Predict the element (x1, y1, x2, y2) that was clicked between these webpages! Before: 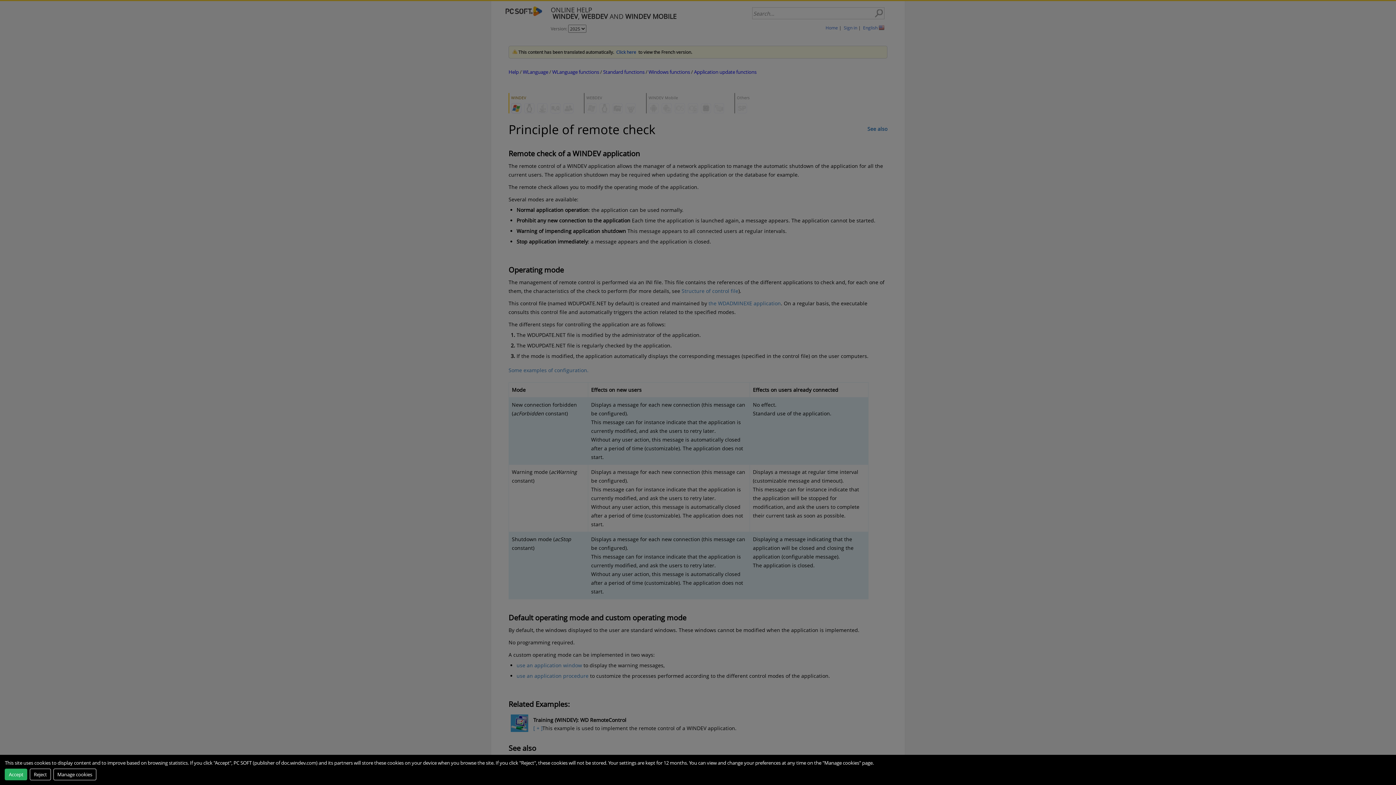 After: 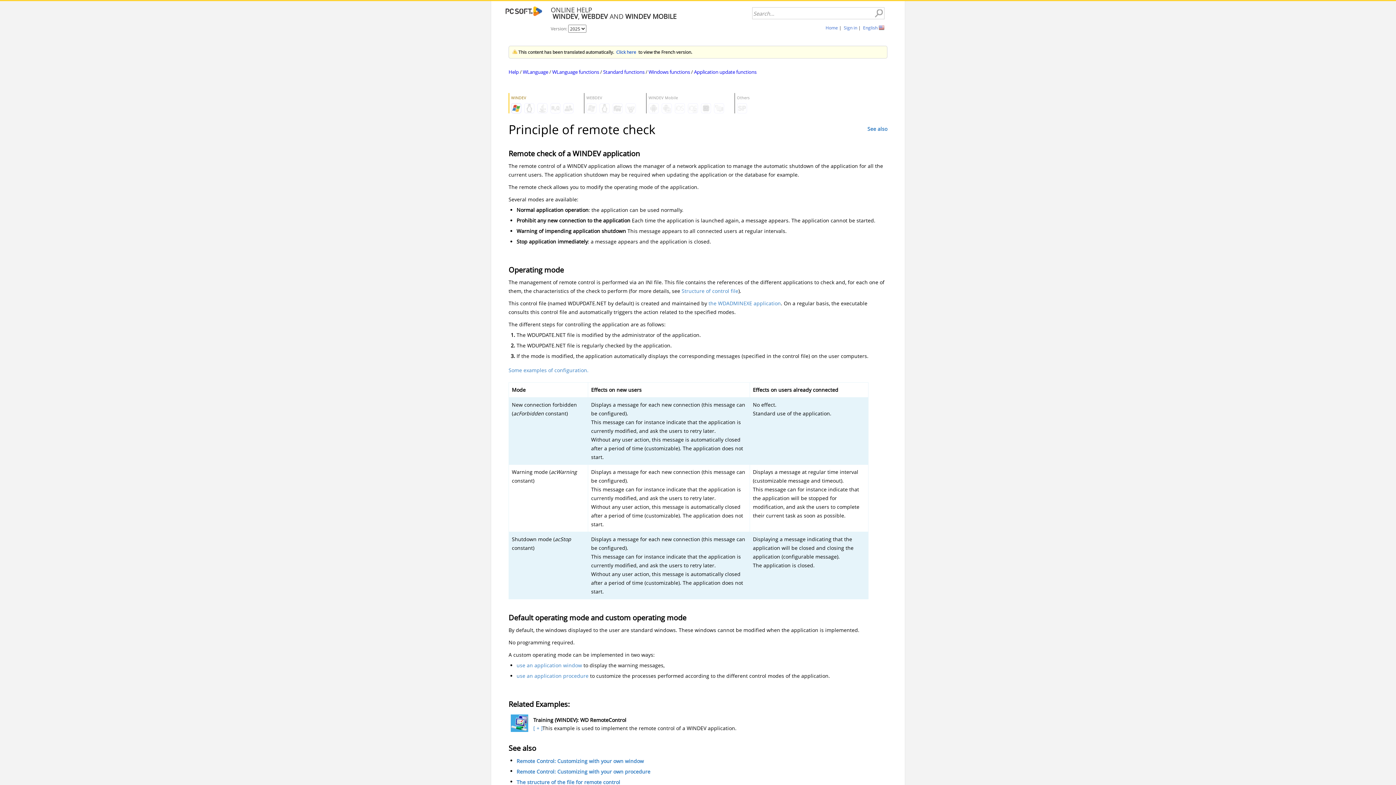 Action: label: Reject bbox: (29, 768, 50, 780)